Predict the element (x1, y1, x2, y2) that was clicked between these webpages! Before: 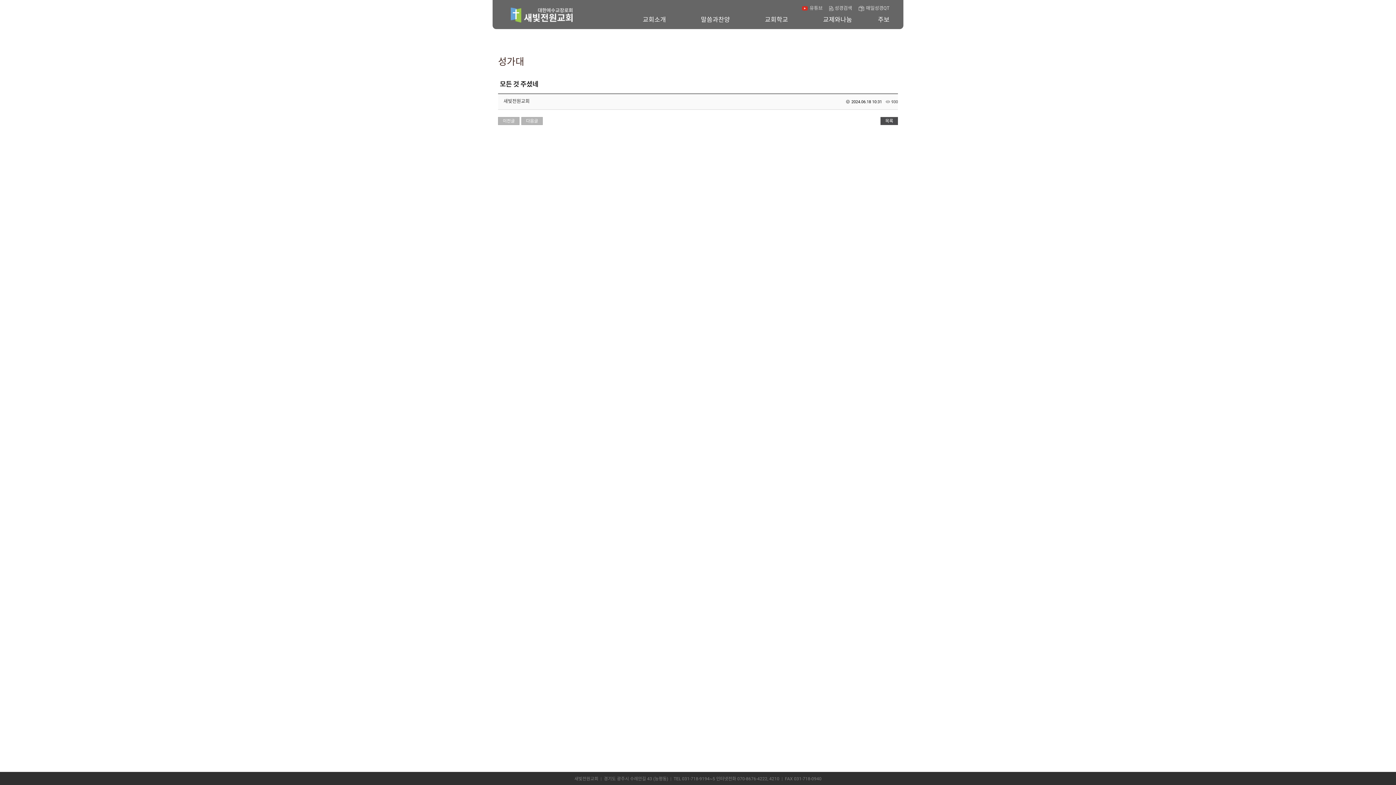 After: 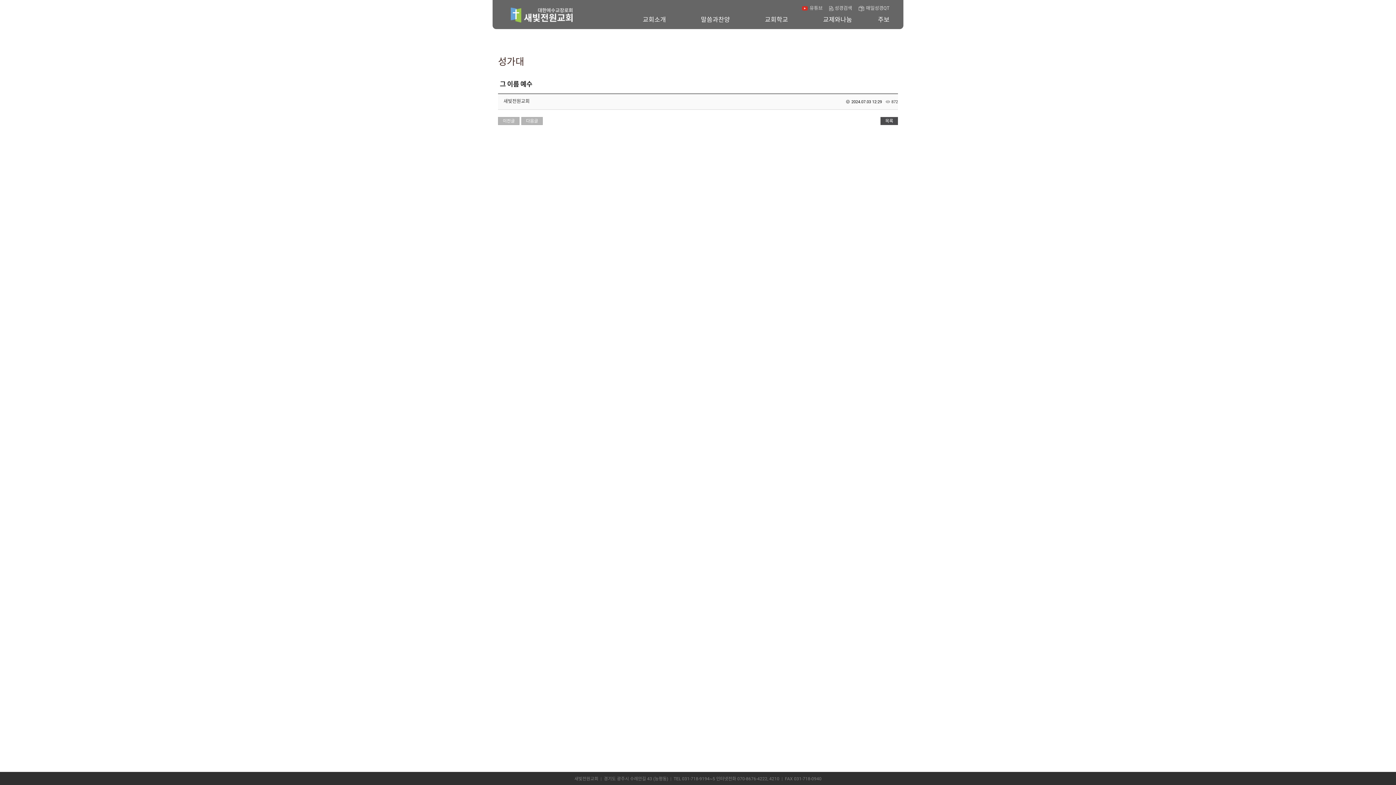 Action: label: 이전글 bbox: (498, 117, 519, 125)